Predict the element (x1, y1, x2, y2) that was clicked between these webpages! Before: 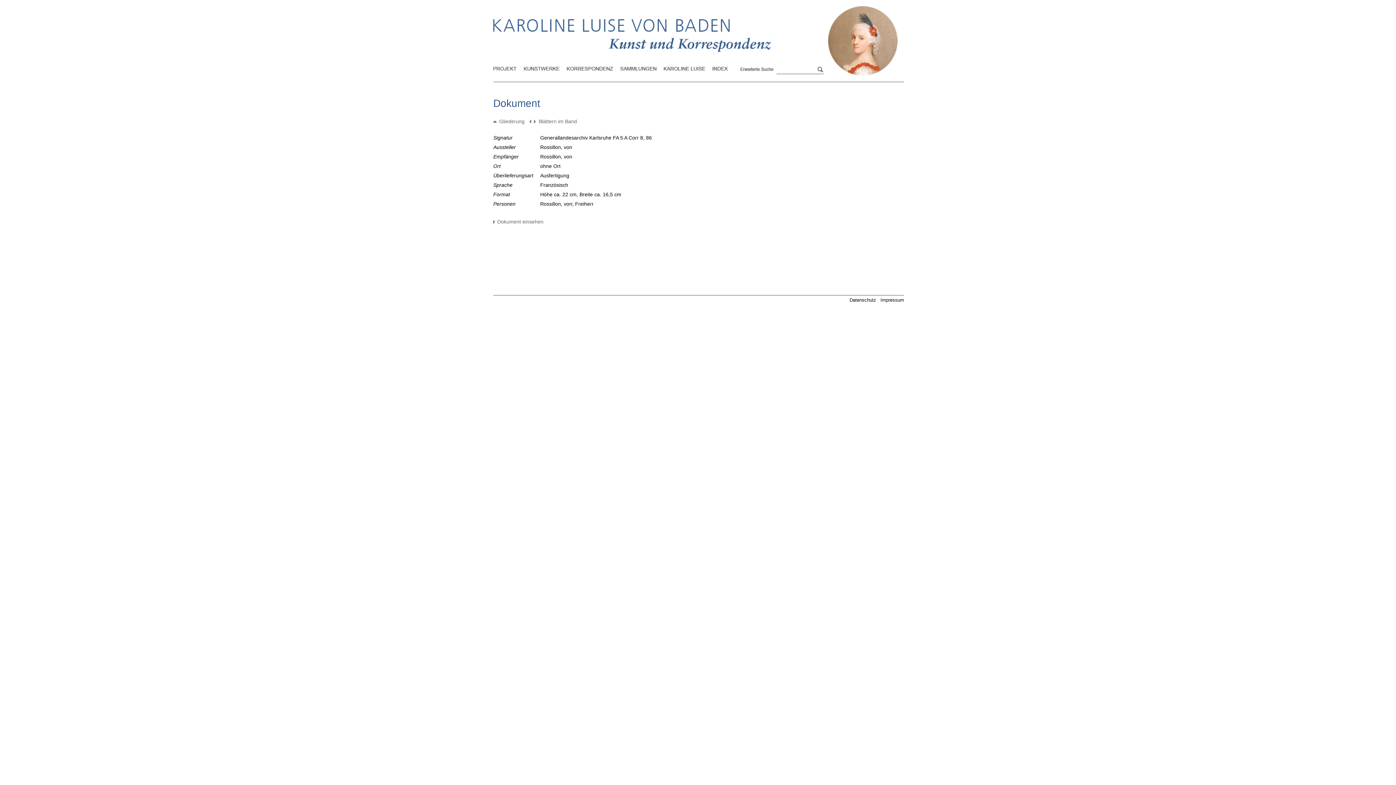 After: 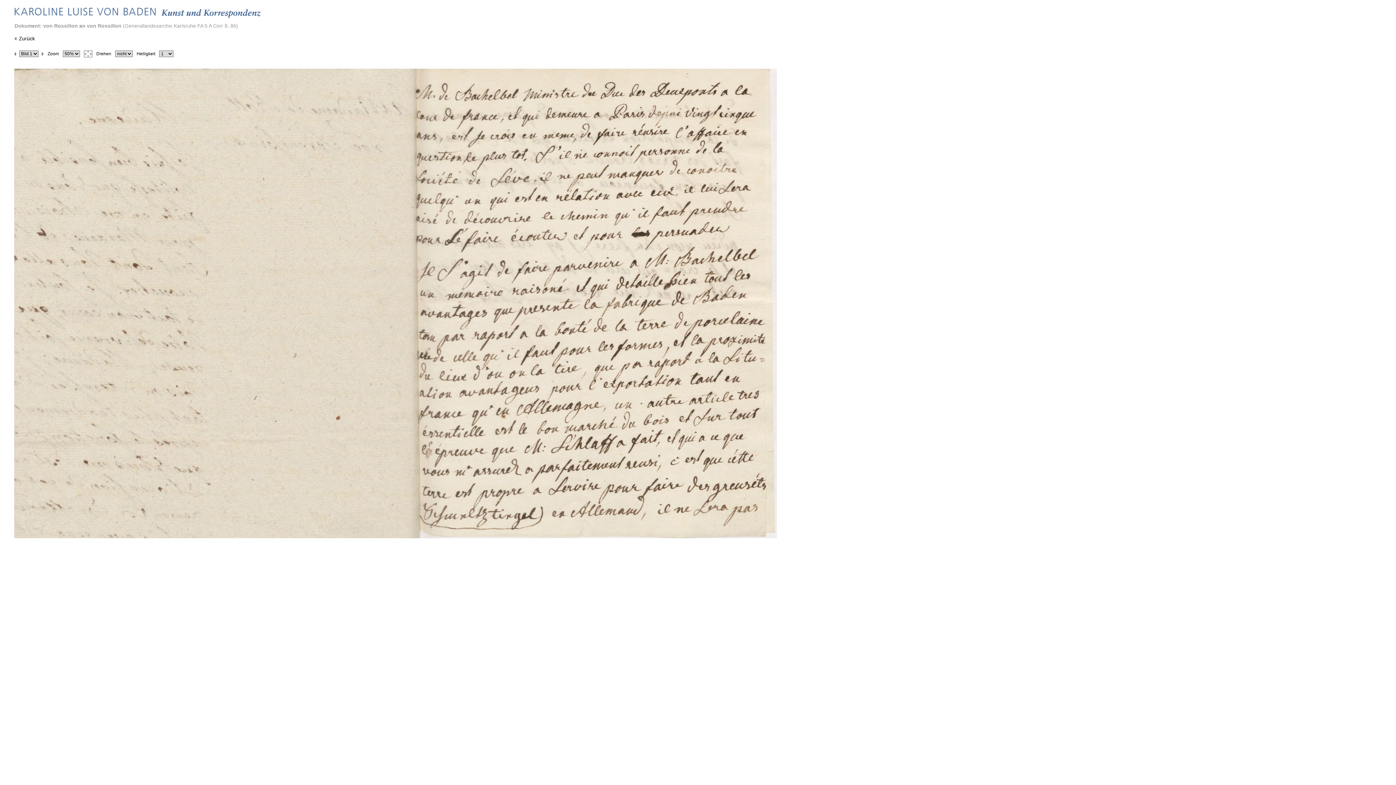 Action: bbox: (493, 218, 543, 224) label: Dokument einsehen